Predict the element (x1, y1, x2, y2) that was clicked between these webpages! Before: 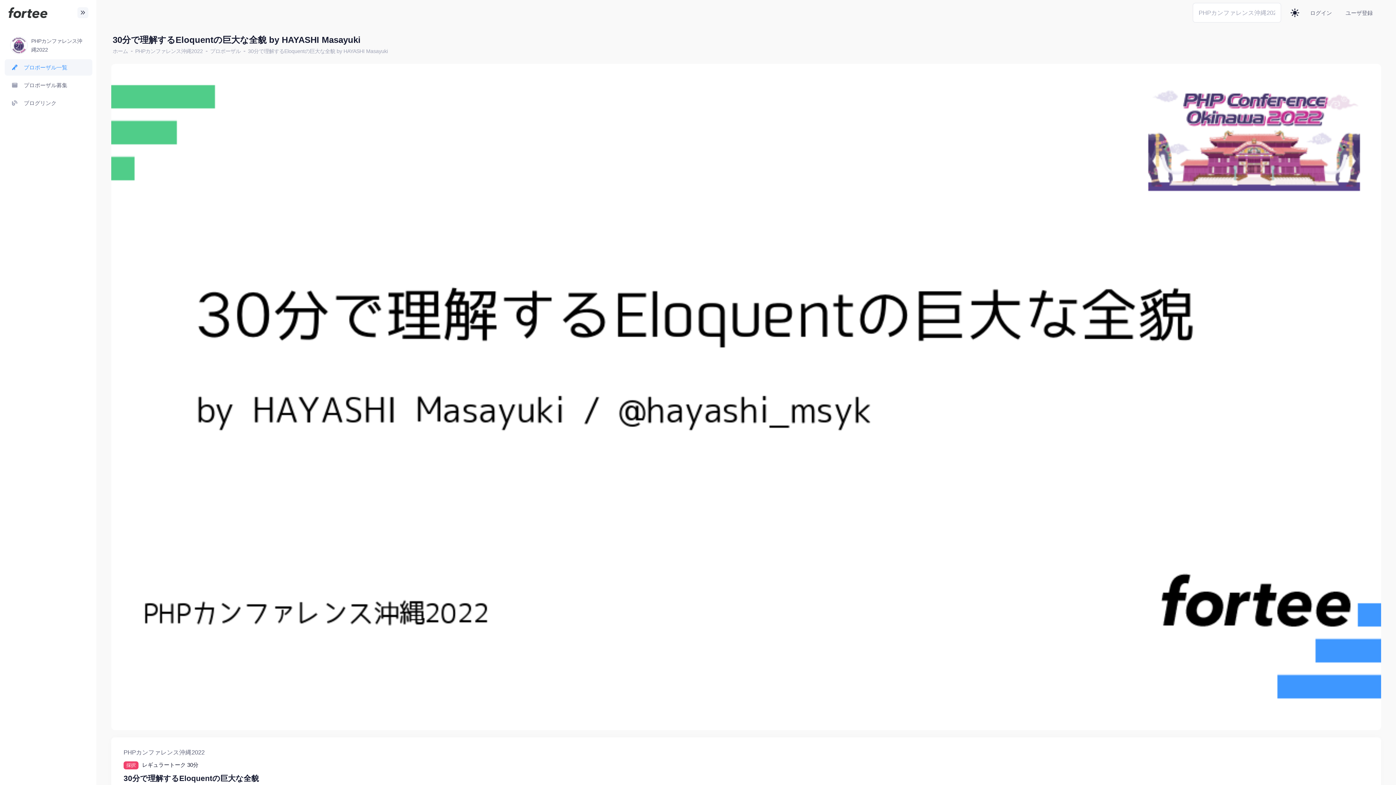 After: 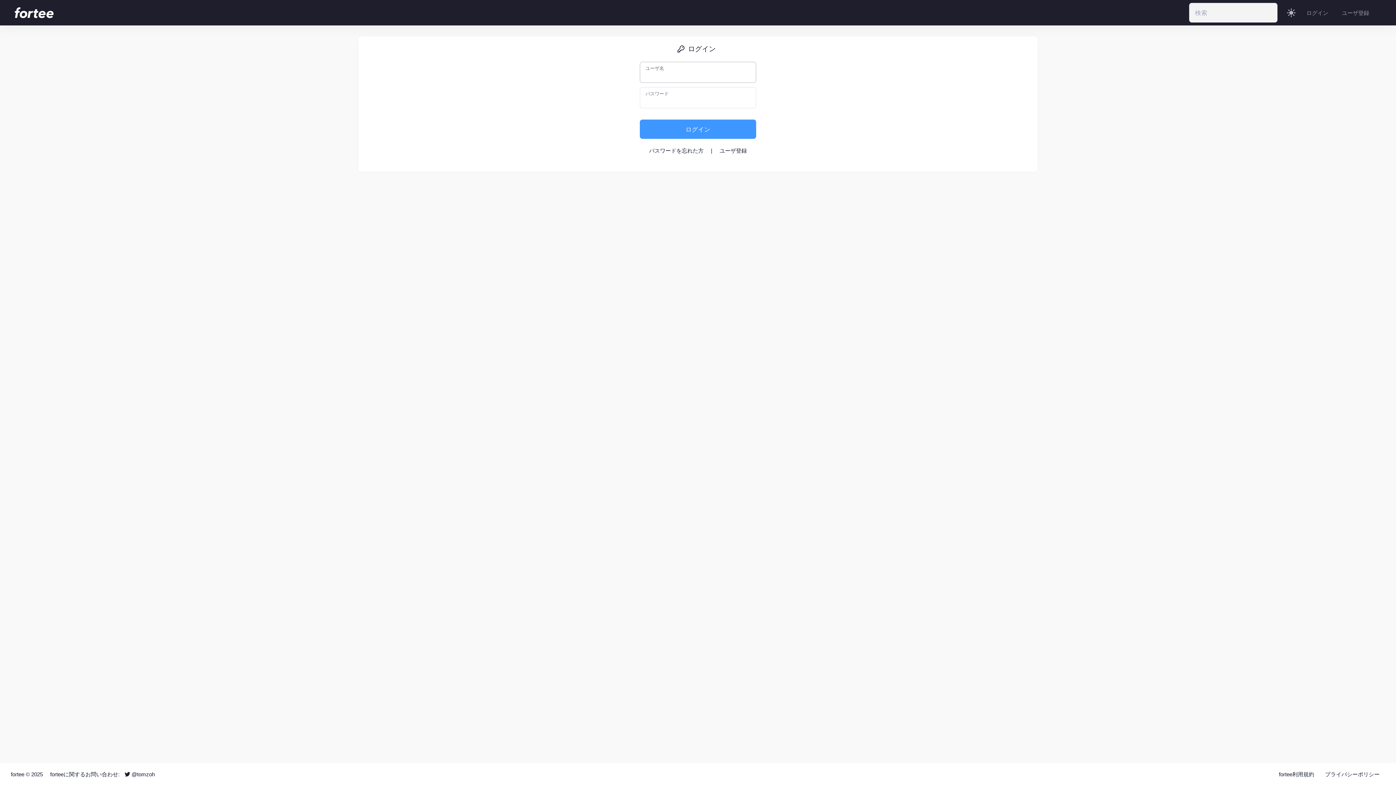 Action: label: ログイン bbox: (1305, 3, 1337, 21)